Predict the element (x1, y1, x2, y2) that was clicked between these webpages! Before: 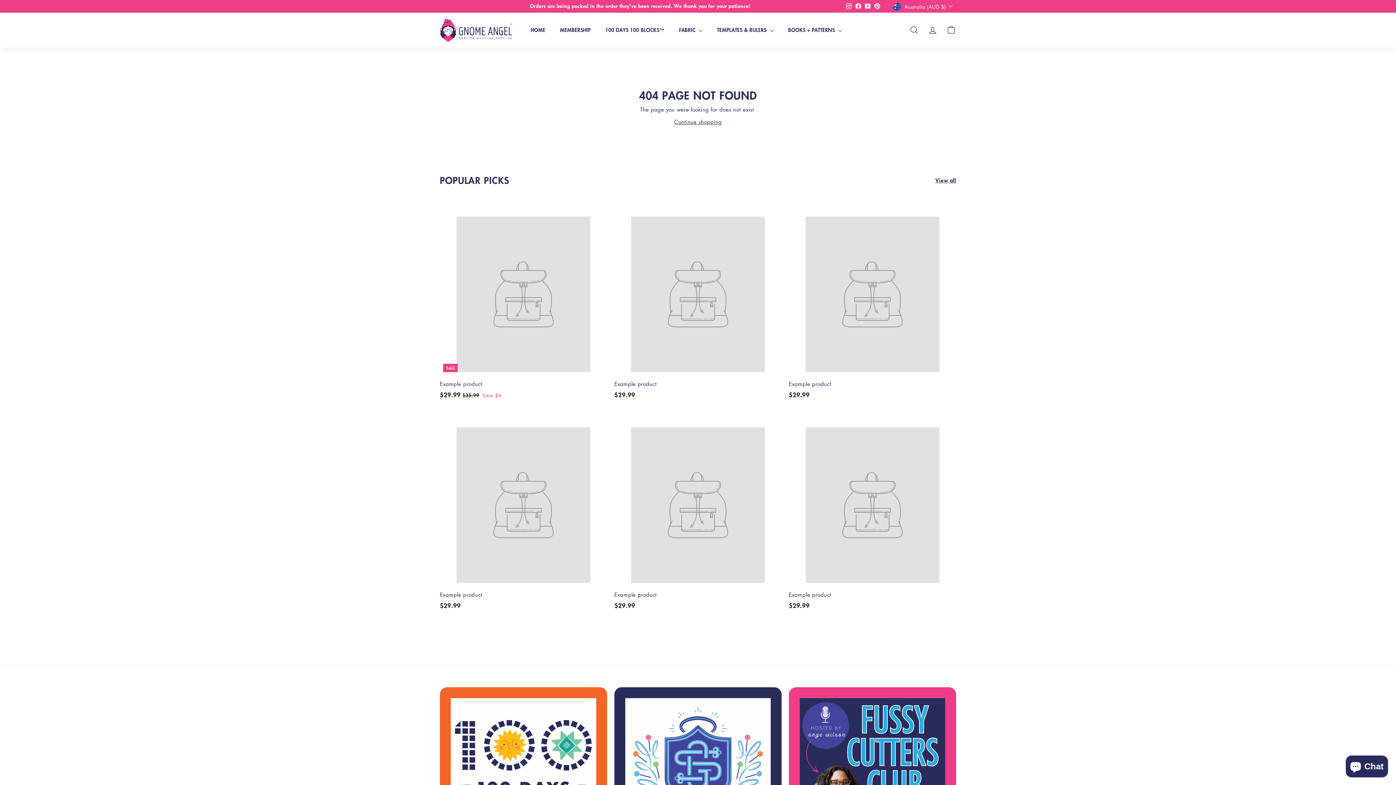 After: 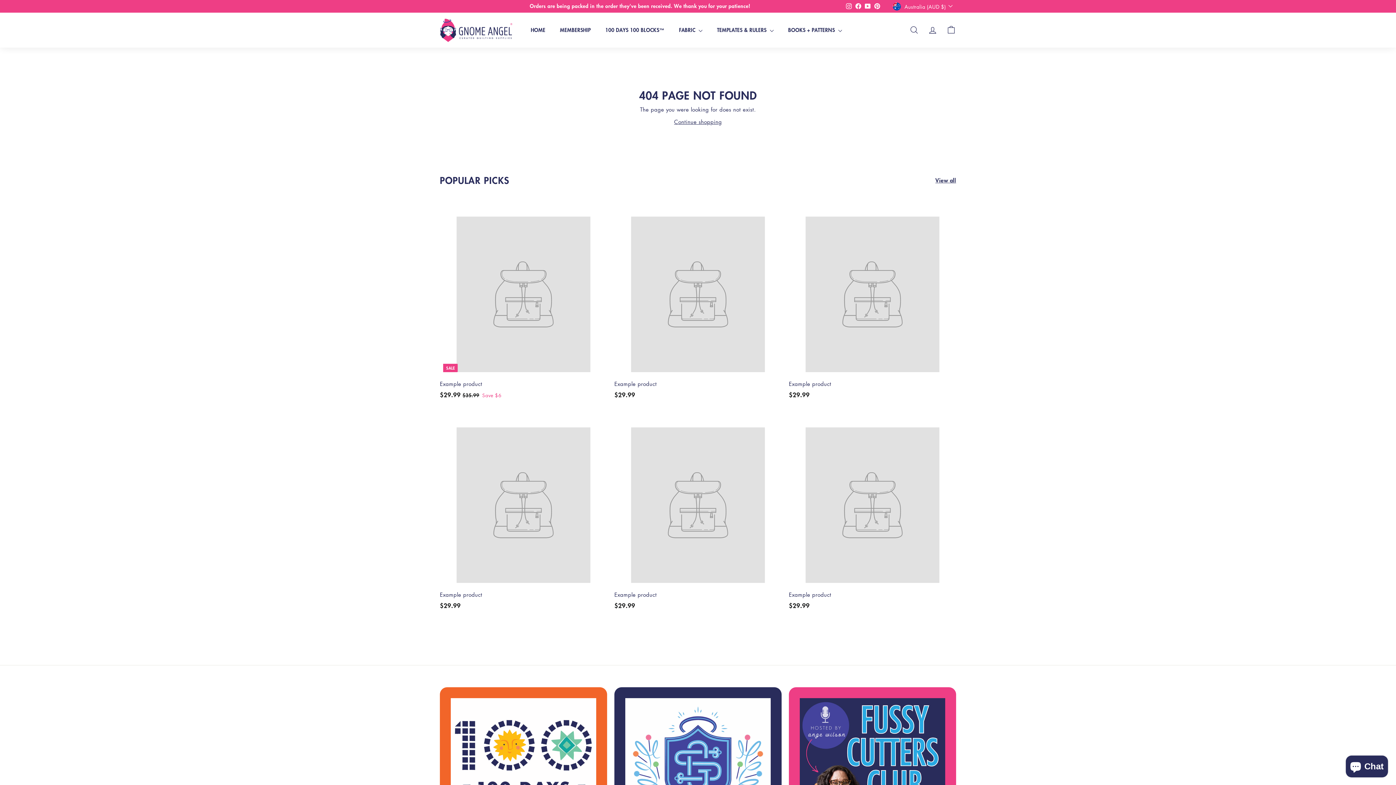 Action: label: Example product
$29.99
$29.99 bbox: (440, 410, 607, 618)